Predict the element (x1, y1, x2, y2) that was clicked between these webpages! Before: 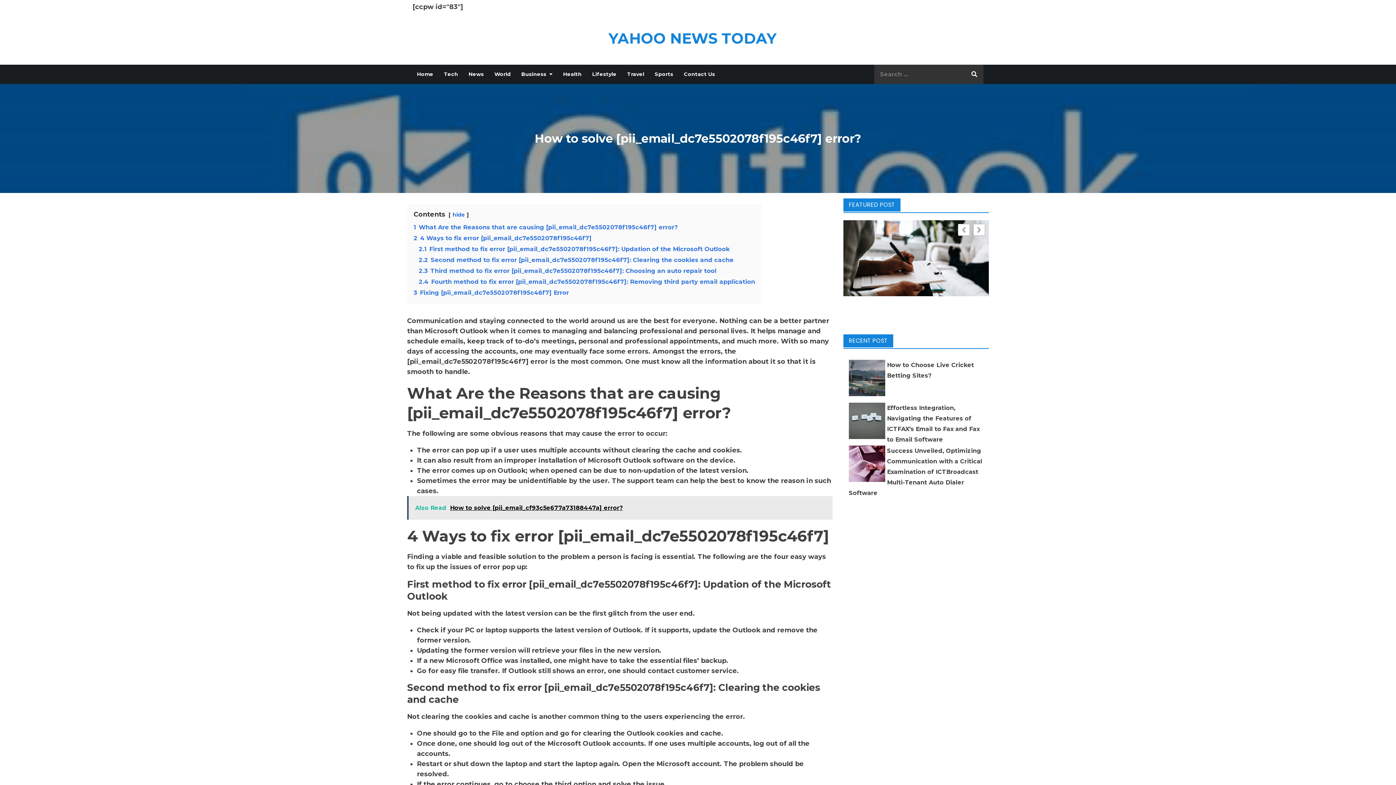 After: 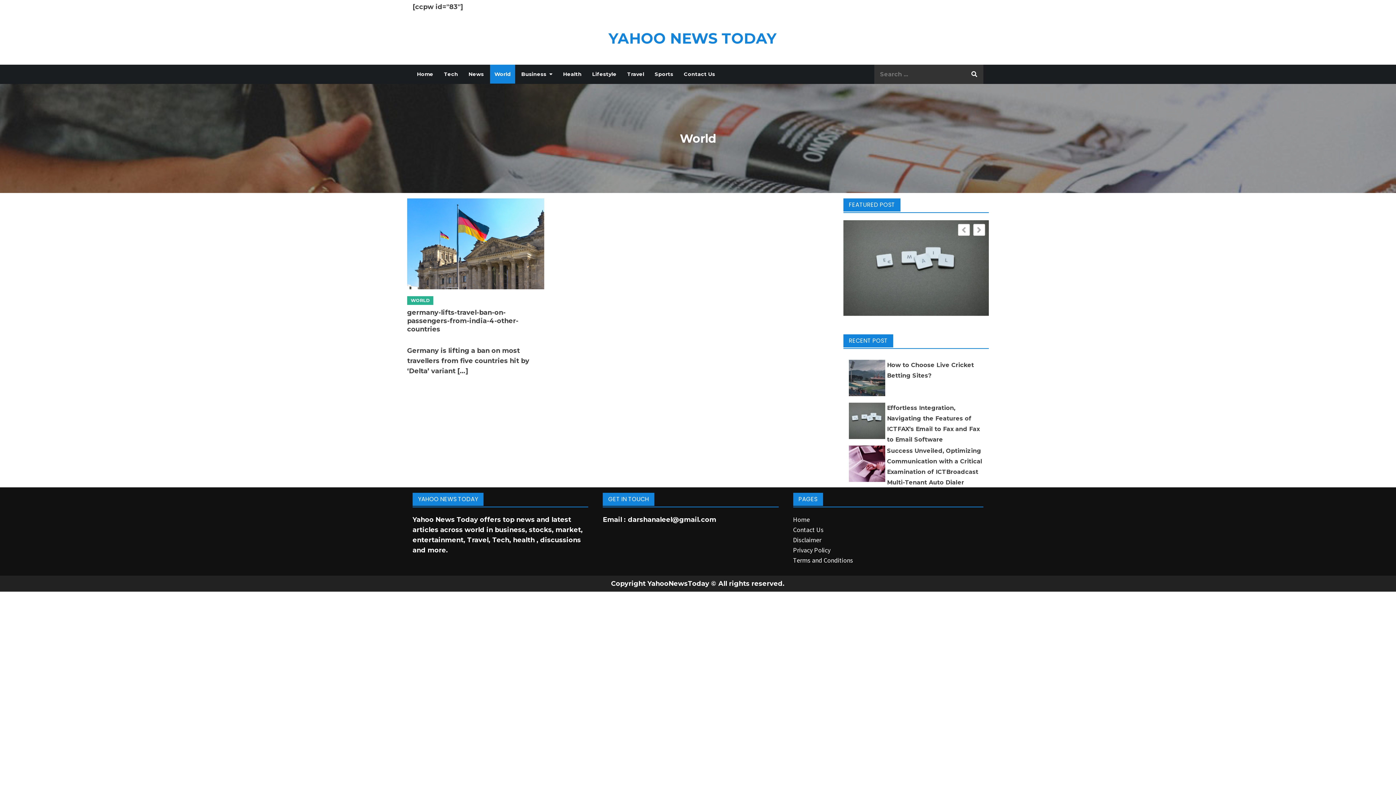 Action: bbox: (490, 64, 515, 83) label: World